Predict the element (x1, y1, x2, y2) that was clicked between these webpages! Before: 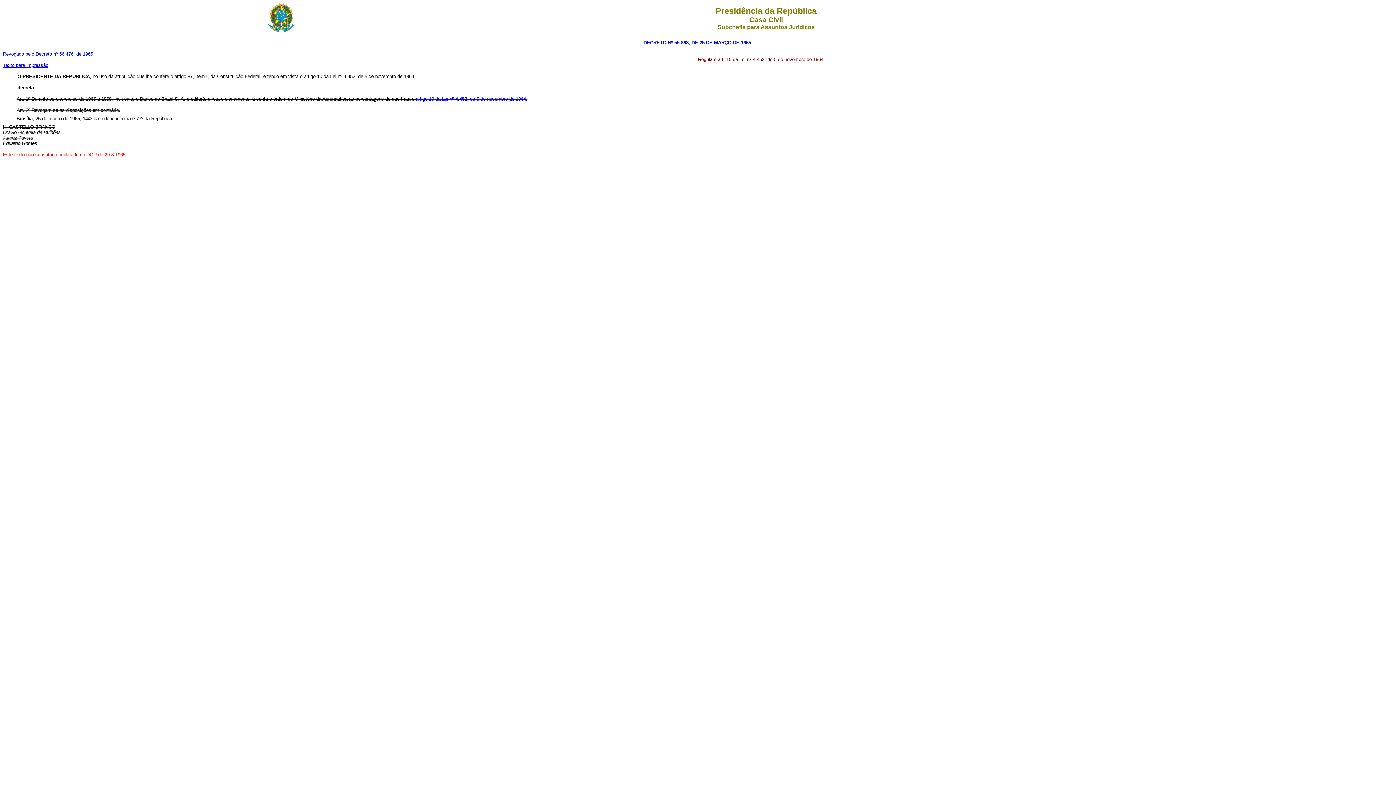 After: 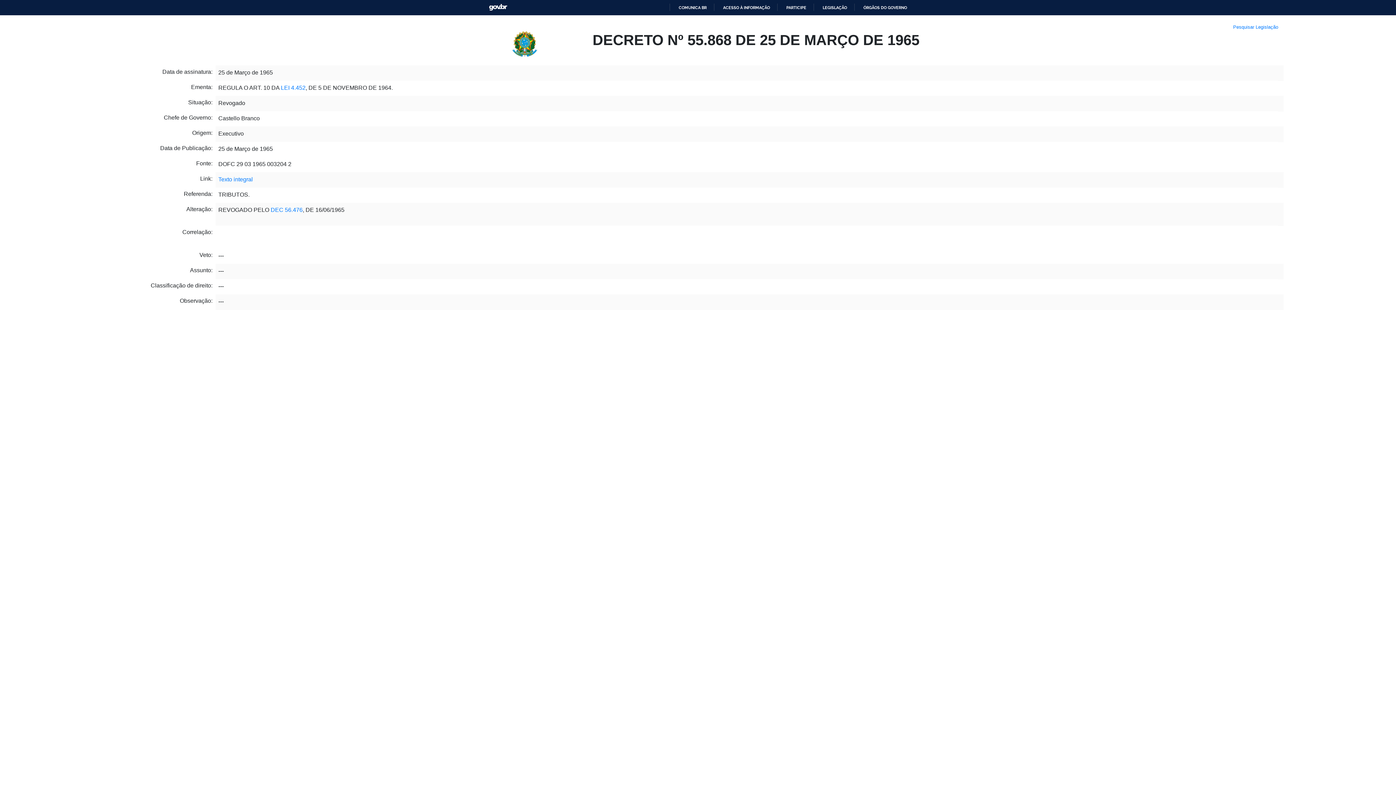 Action: bbox: (643, 40, 752, 45) label: DECRETO Nº 55.868, DE 25 DE MARÇO DE 1965.